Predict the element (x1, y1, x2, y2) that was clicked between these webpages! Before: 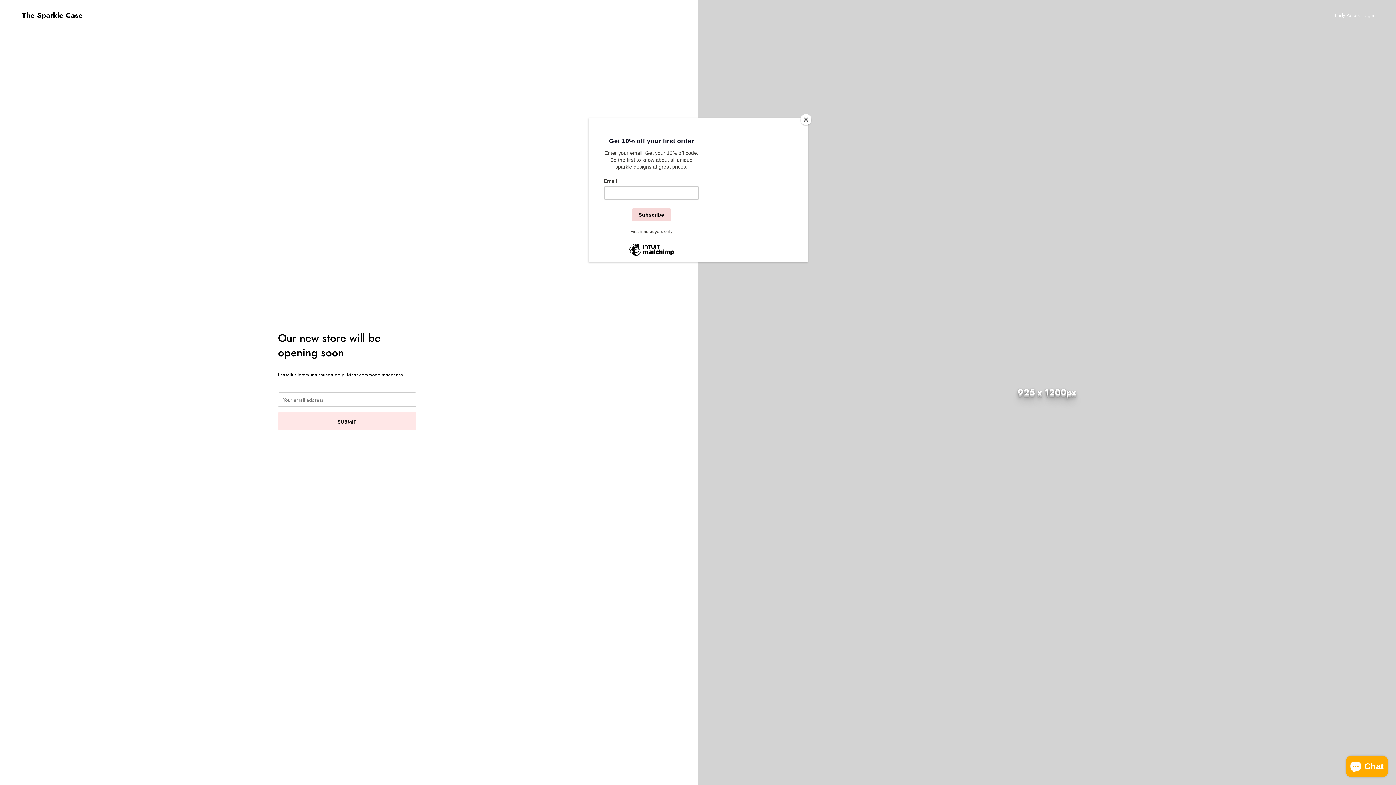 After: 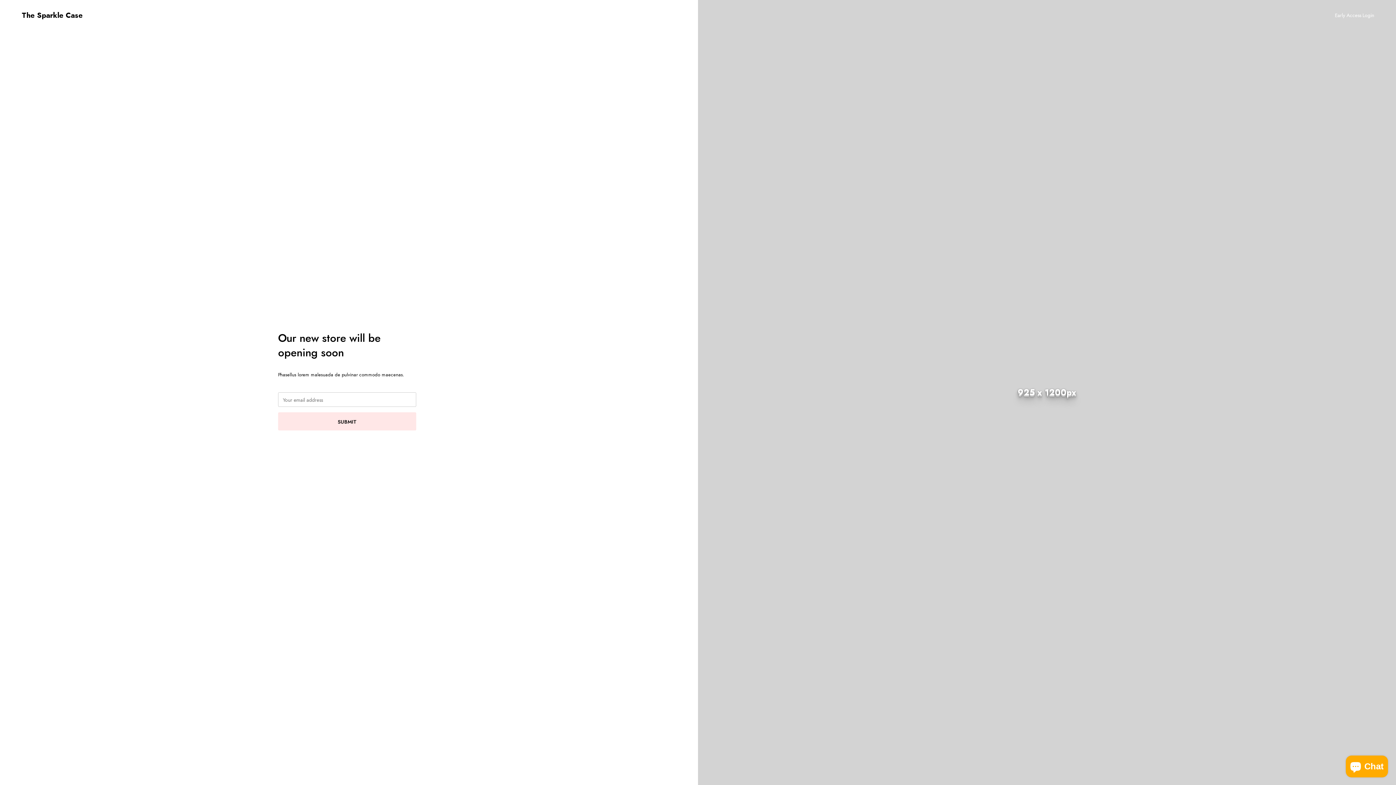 Action: bbox: (800, 114, 811, 125) label: Close